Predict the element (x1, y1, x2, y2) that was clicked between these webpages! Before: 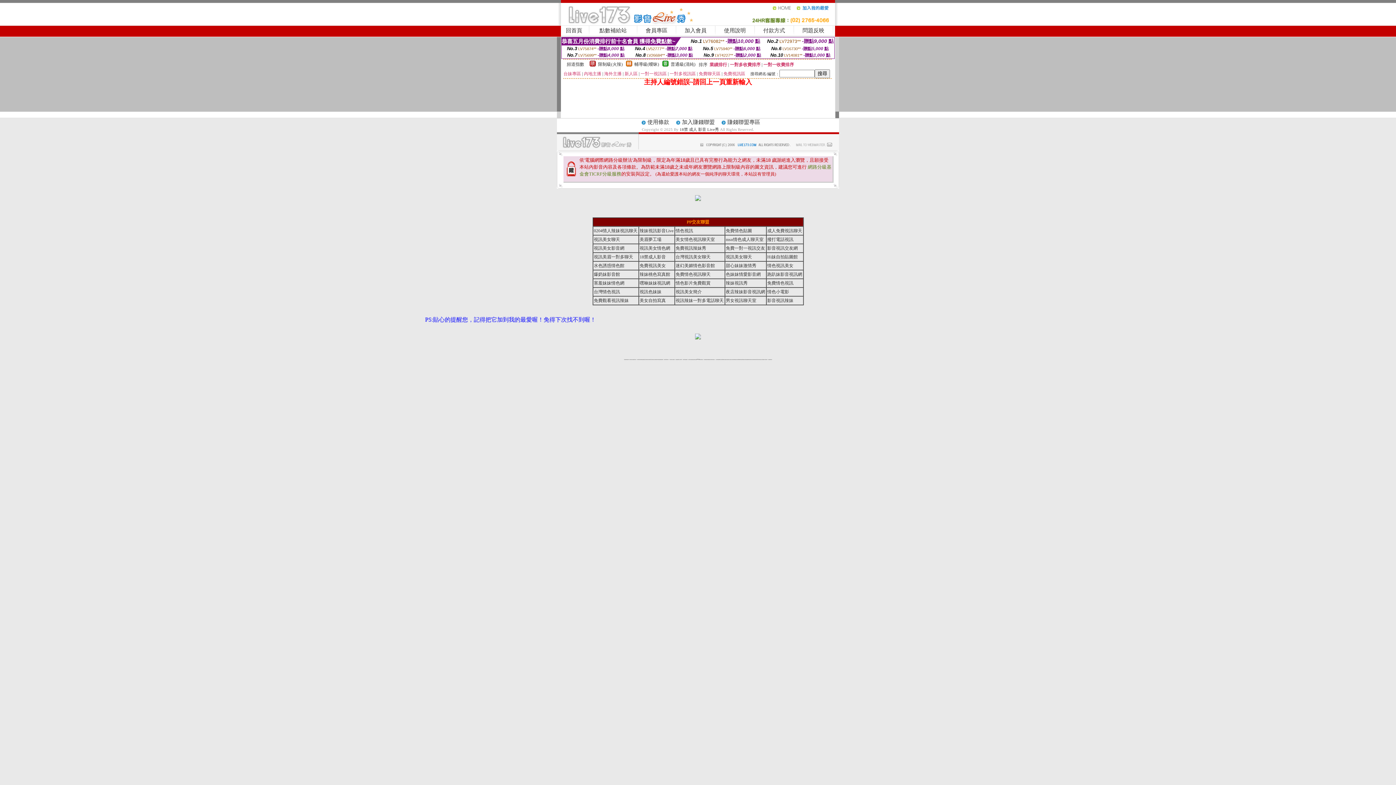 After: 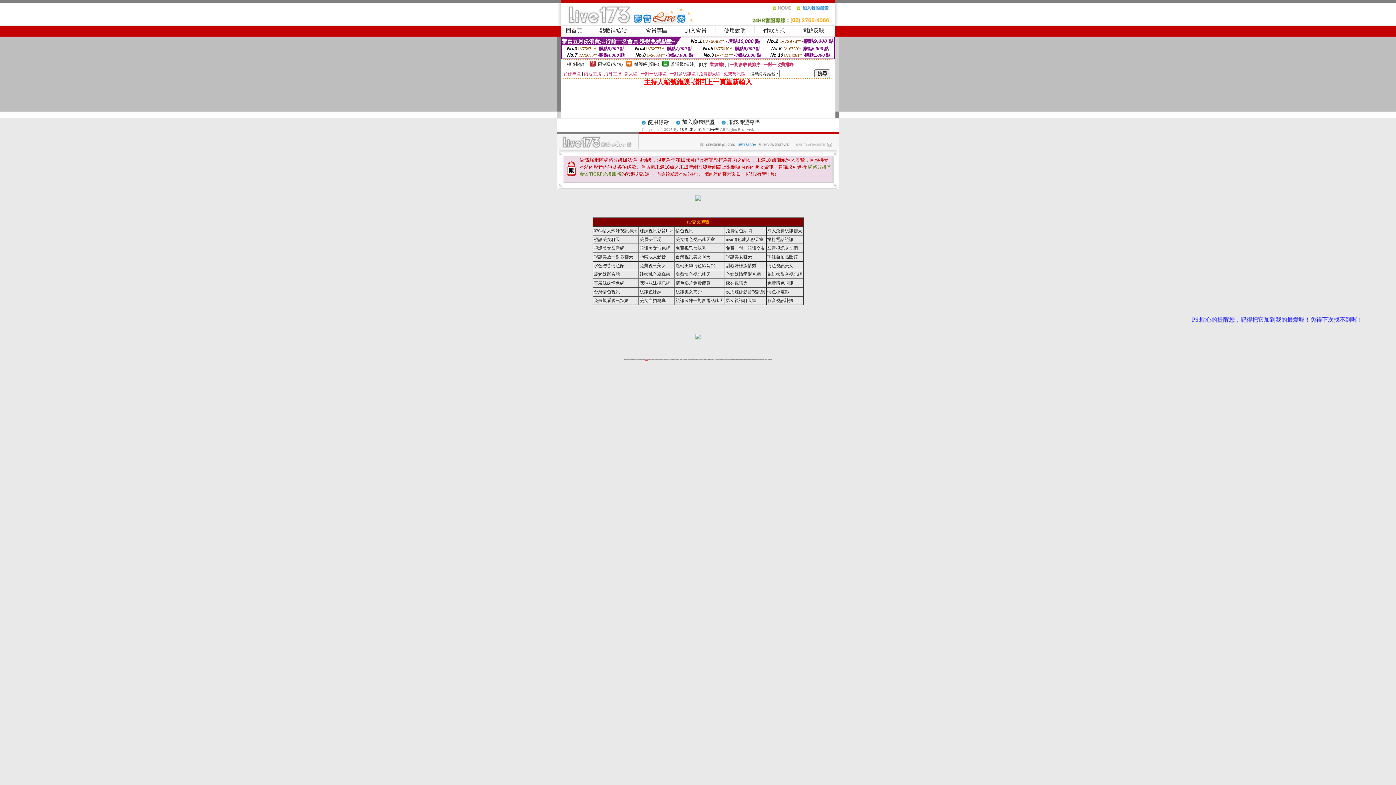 Action: bbox: (645, 359, 648, 360) label: 台灣視訊美女聊天